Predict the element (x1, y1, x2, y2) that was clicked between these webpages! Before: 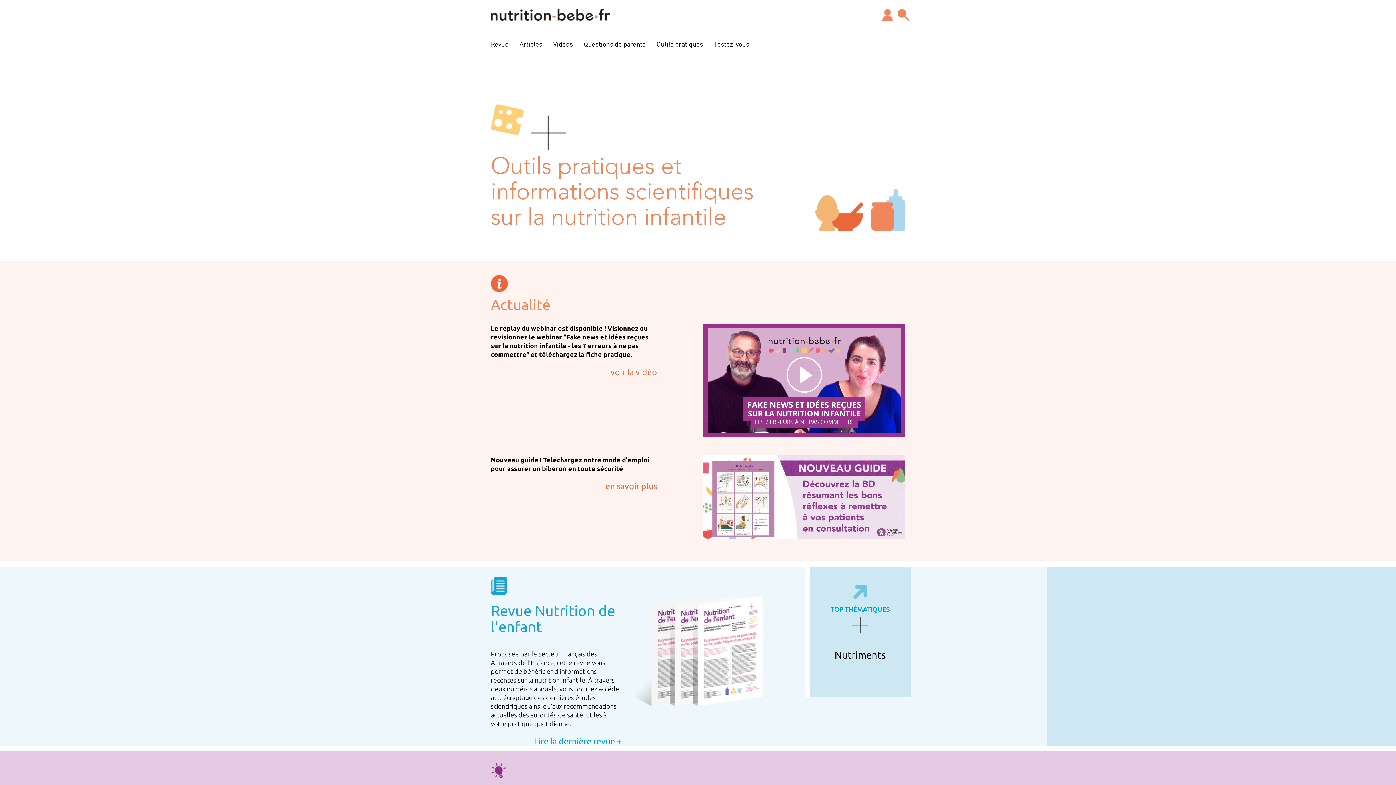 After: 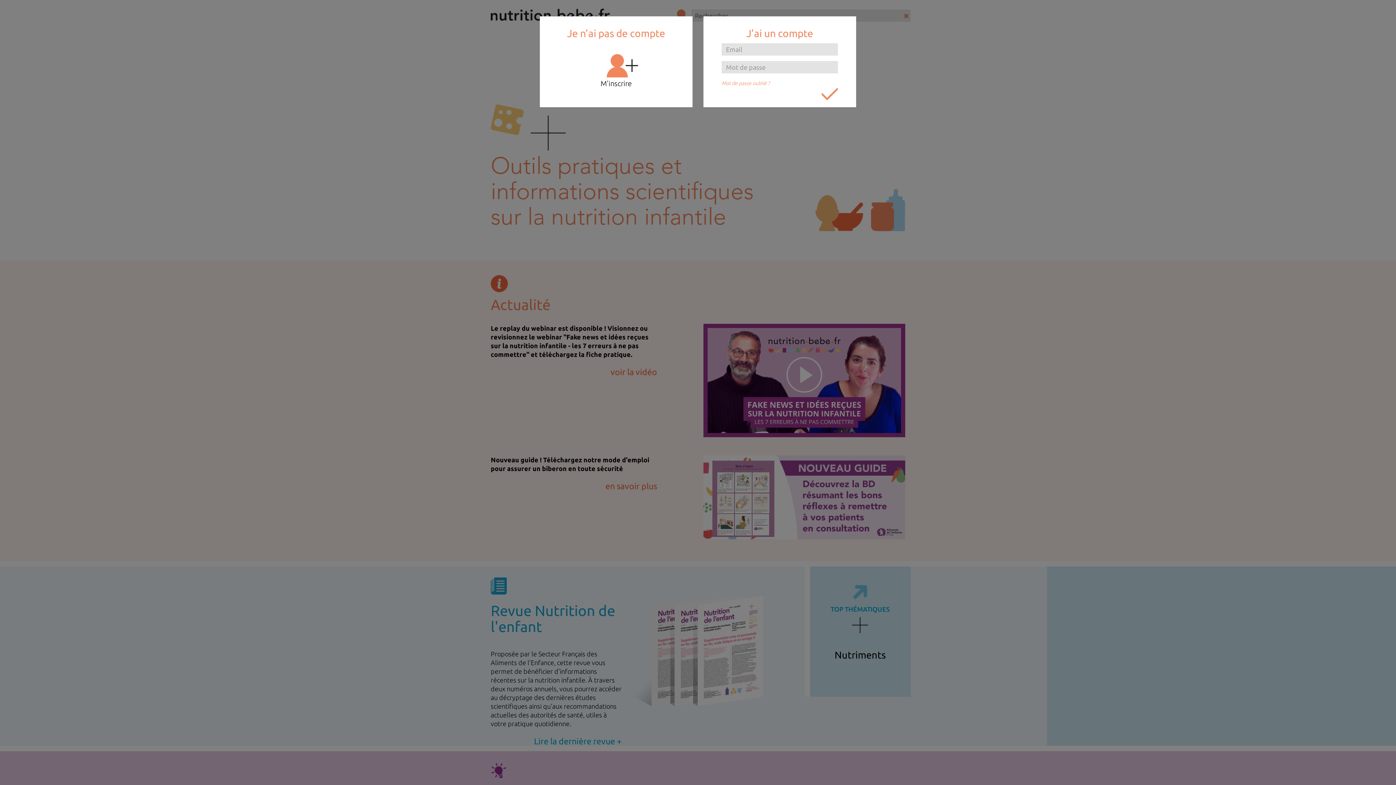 Action: bbox: (896, 5, 910, 24) label: Recherche